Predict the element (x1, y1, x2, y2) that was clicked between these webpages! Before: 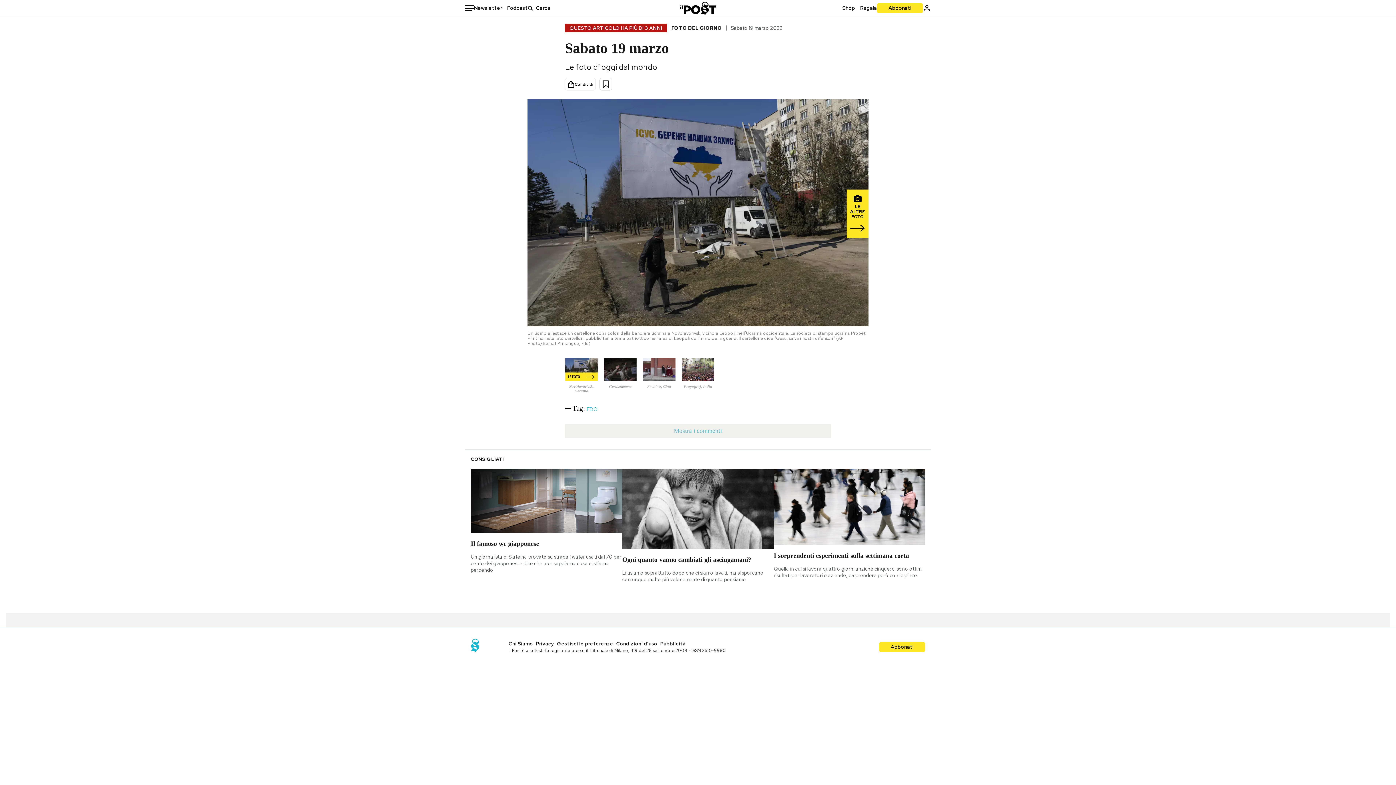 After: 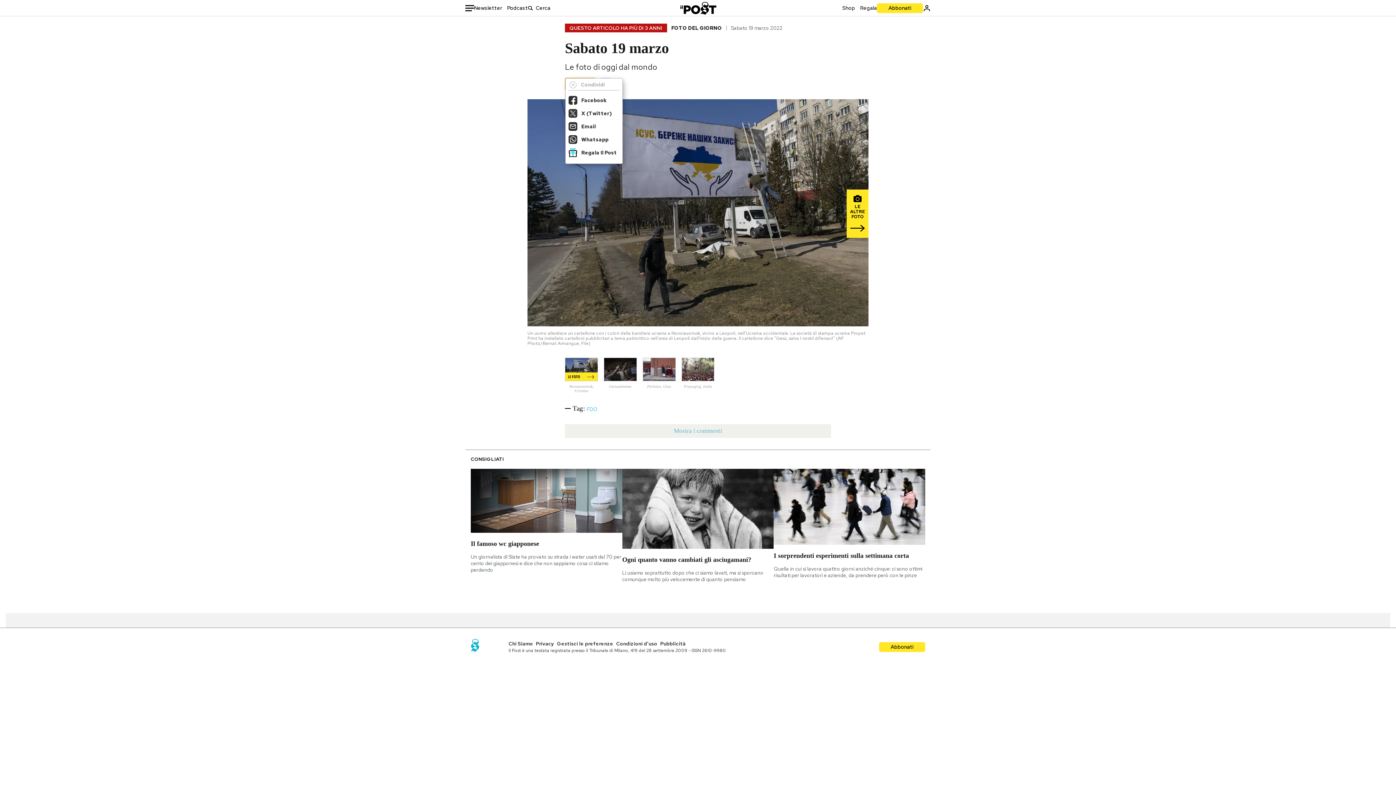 Action: label: Condividi bbox: (565, 78, 595, 90)